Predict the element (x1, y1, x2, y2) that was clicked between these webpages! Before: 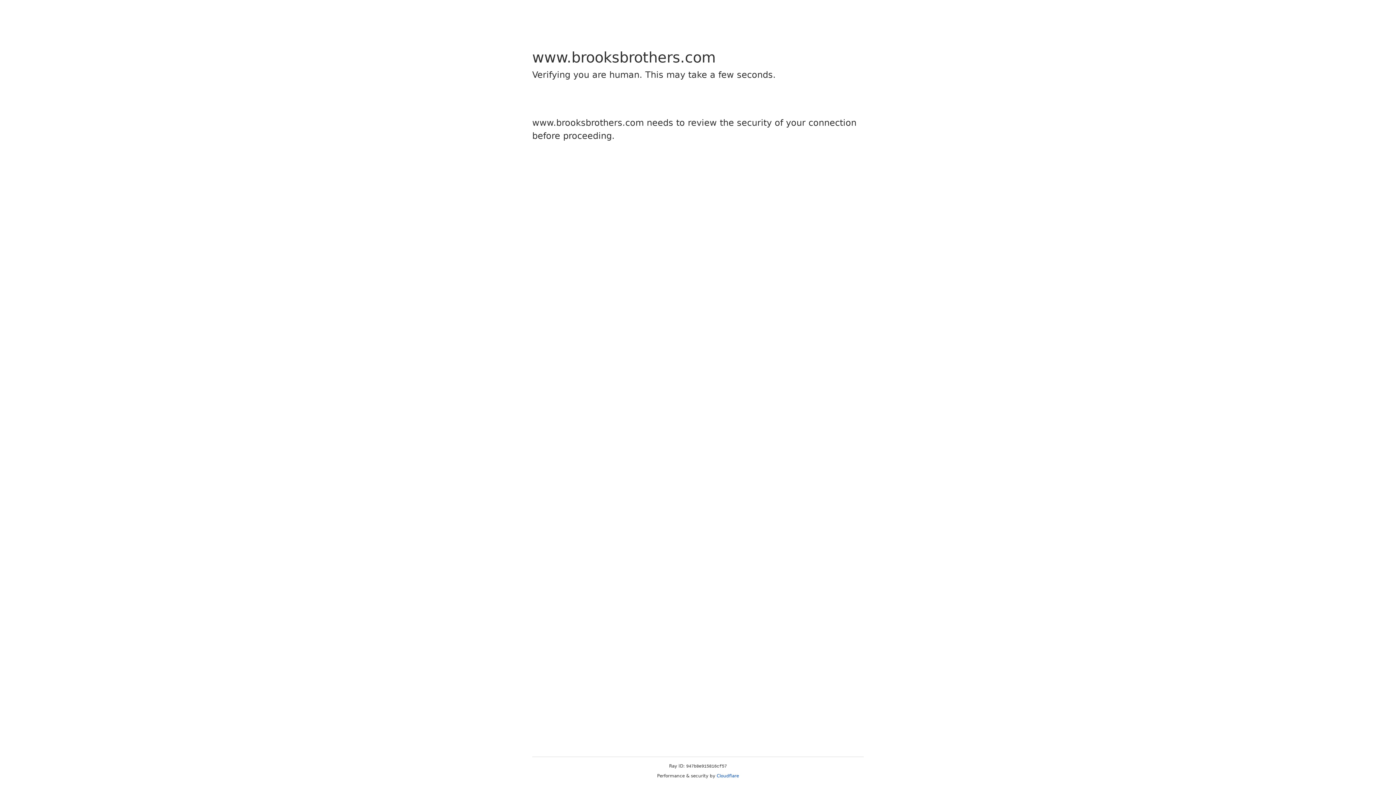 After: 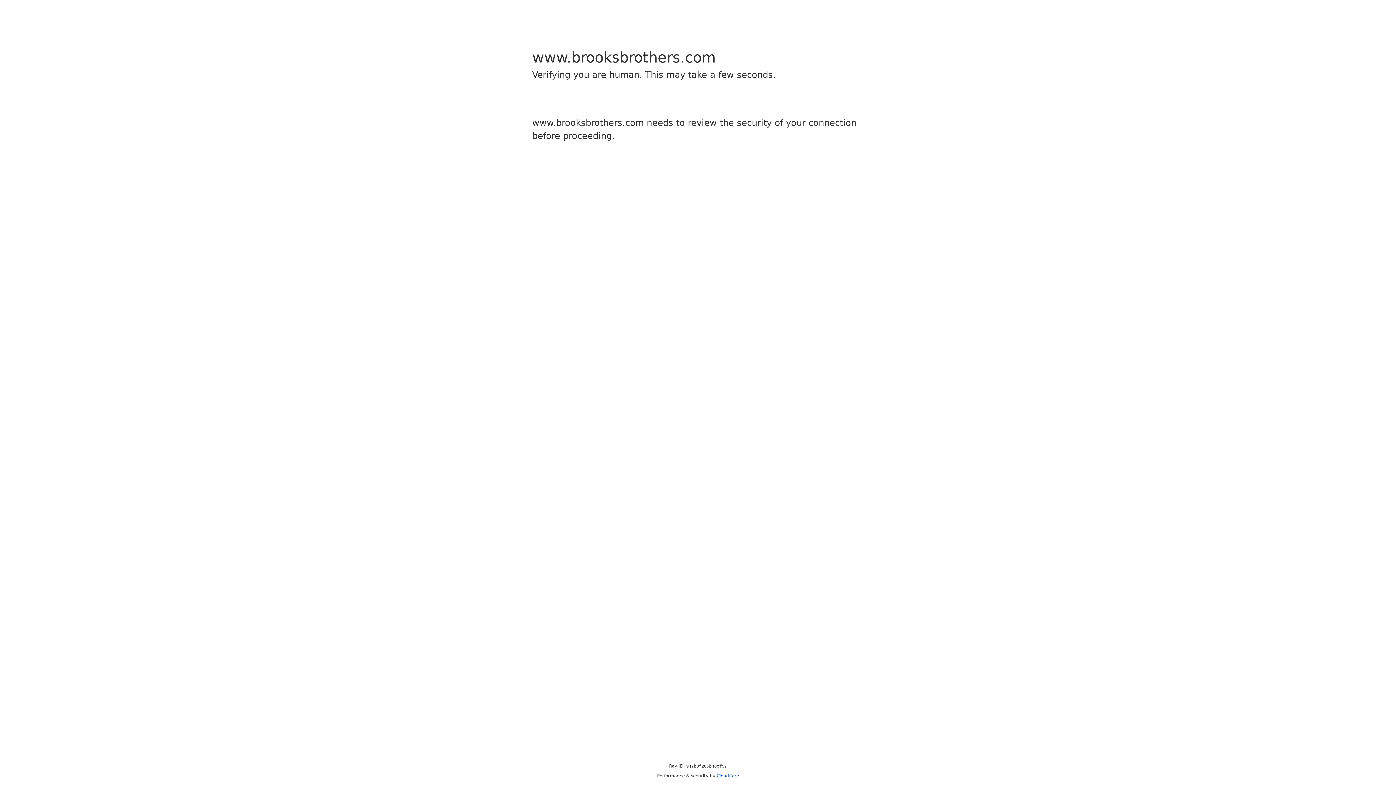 Action: bbox: (716, 773, 739, 778) label: Cloudflare